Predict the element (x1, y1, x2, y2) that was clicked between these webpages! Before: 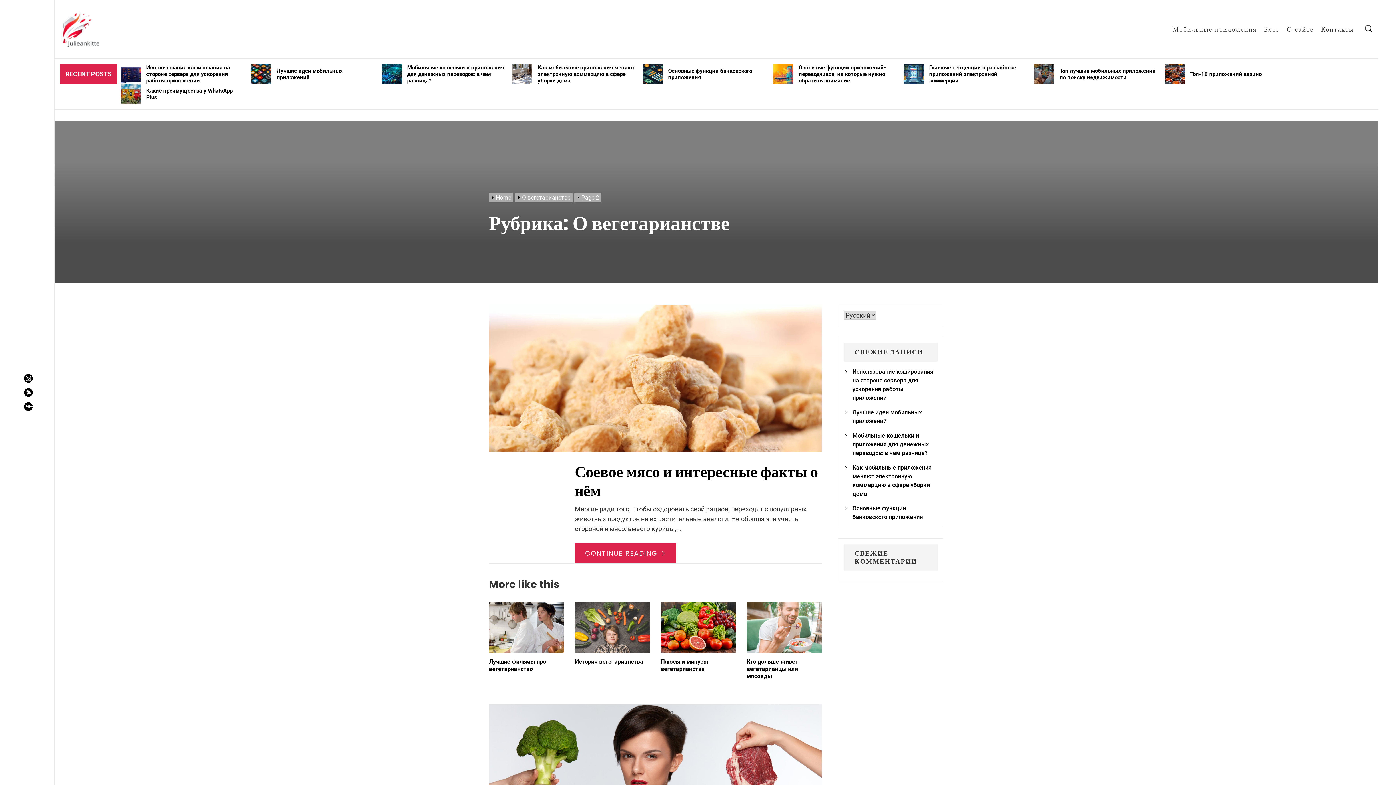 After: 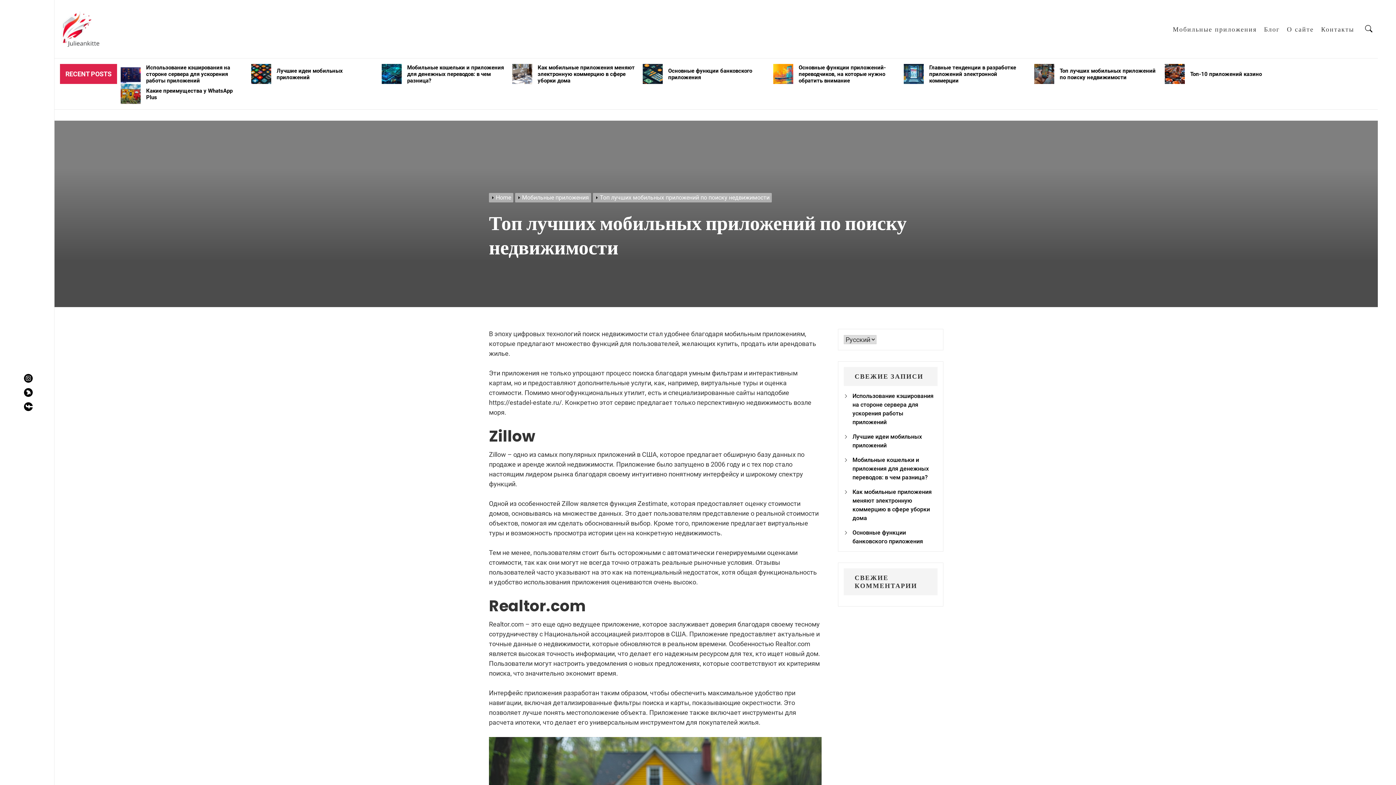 Action: label: Топ лучших мобильных приложений по поиску недвижимости bbox: (1034, 64, 1163, 84)